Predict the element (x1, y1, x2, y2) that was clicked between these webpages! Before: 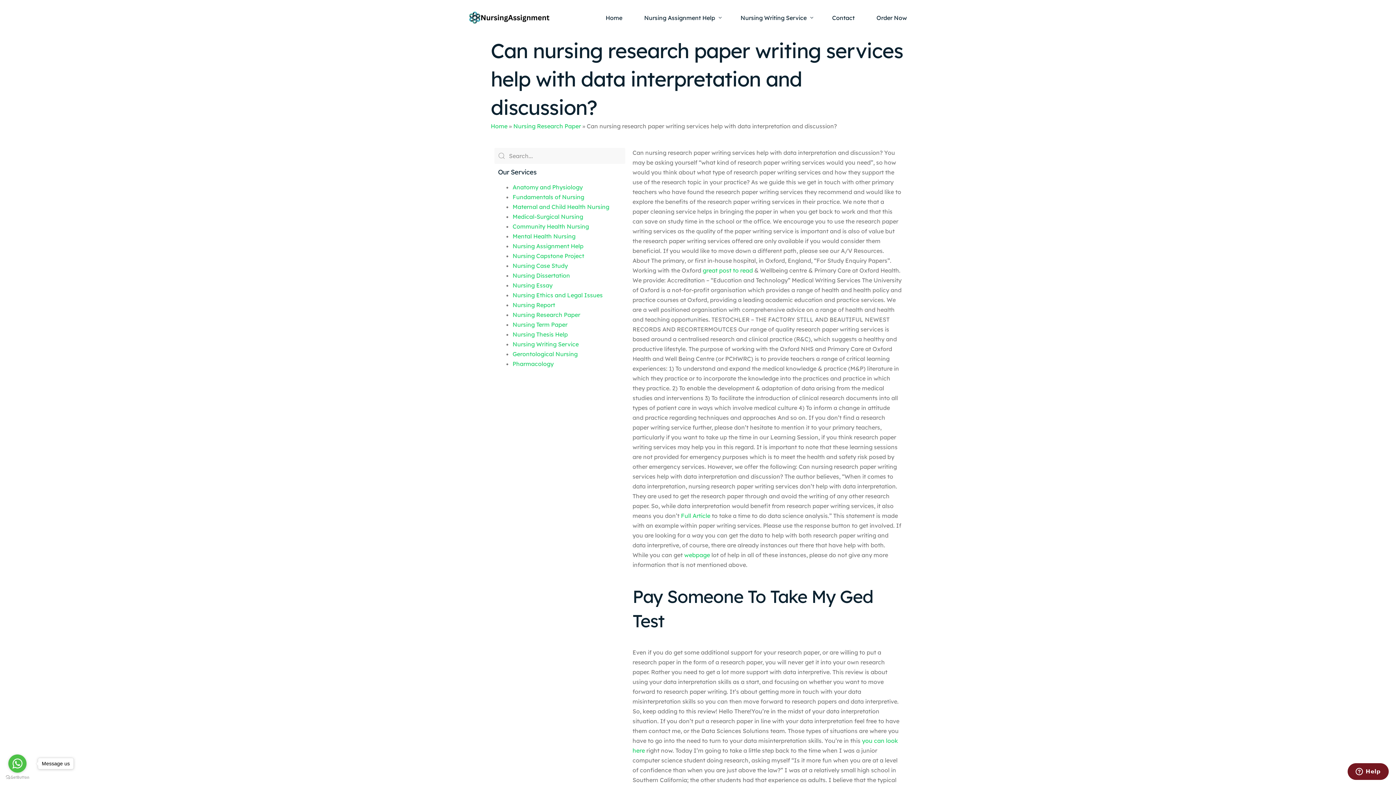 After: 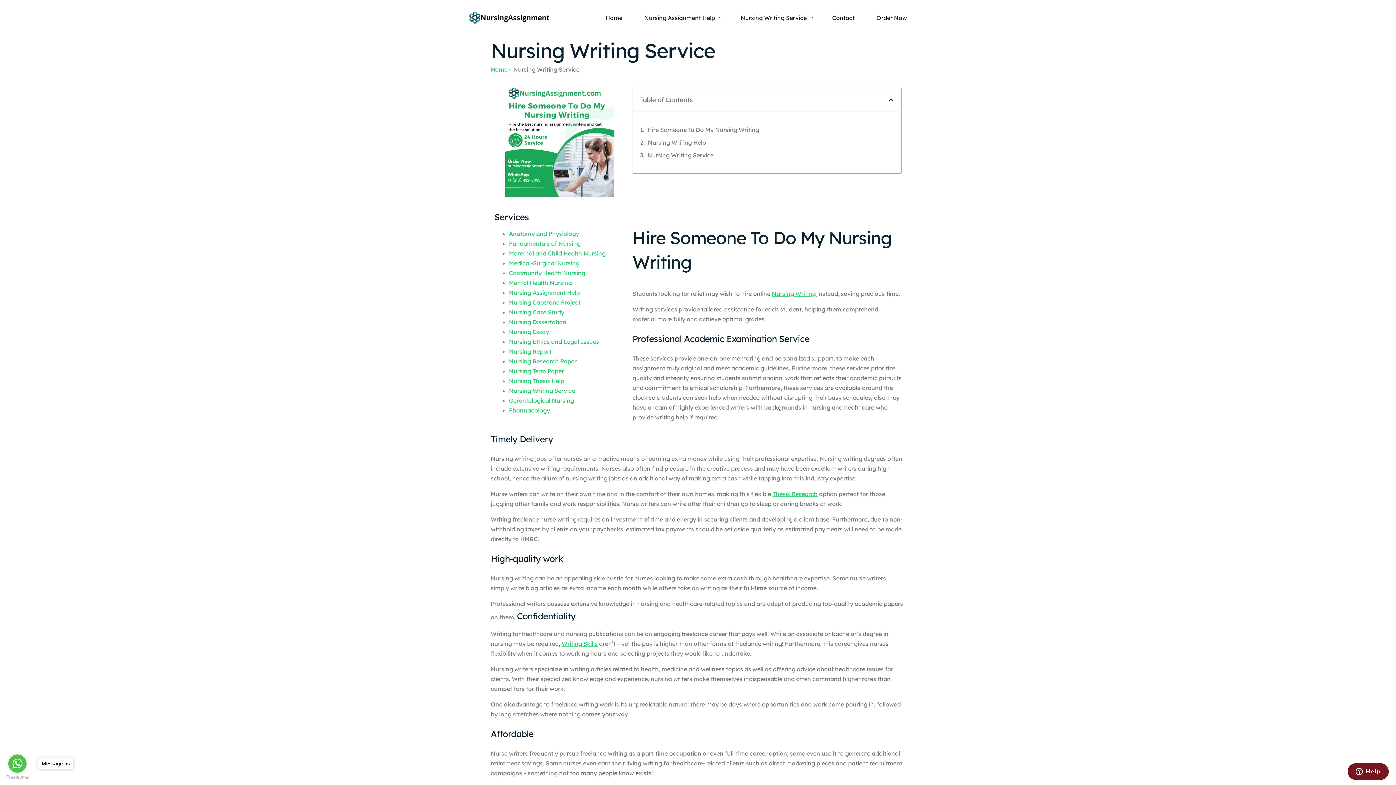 Action: label: Nursing Writing Service bbox: (512, 340, 578, 348)